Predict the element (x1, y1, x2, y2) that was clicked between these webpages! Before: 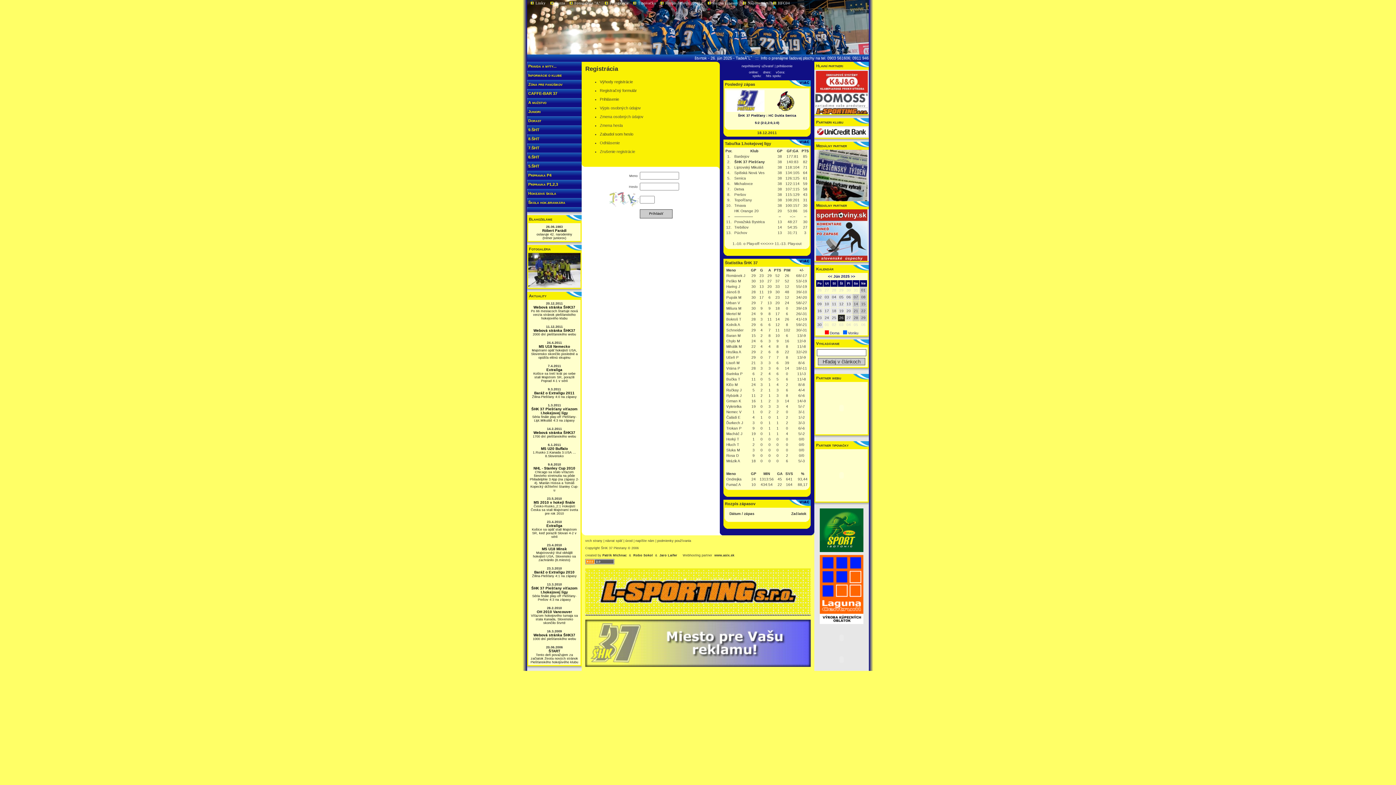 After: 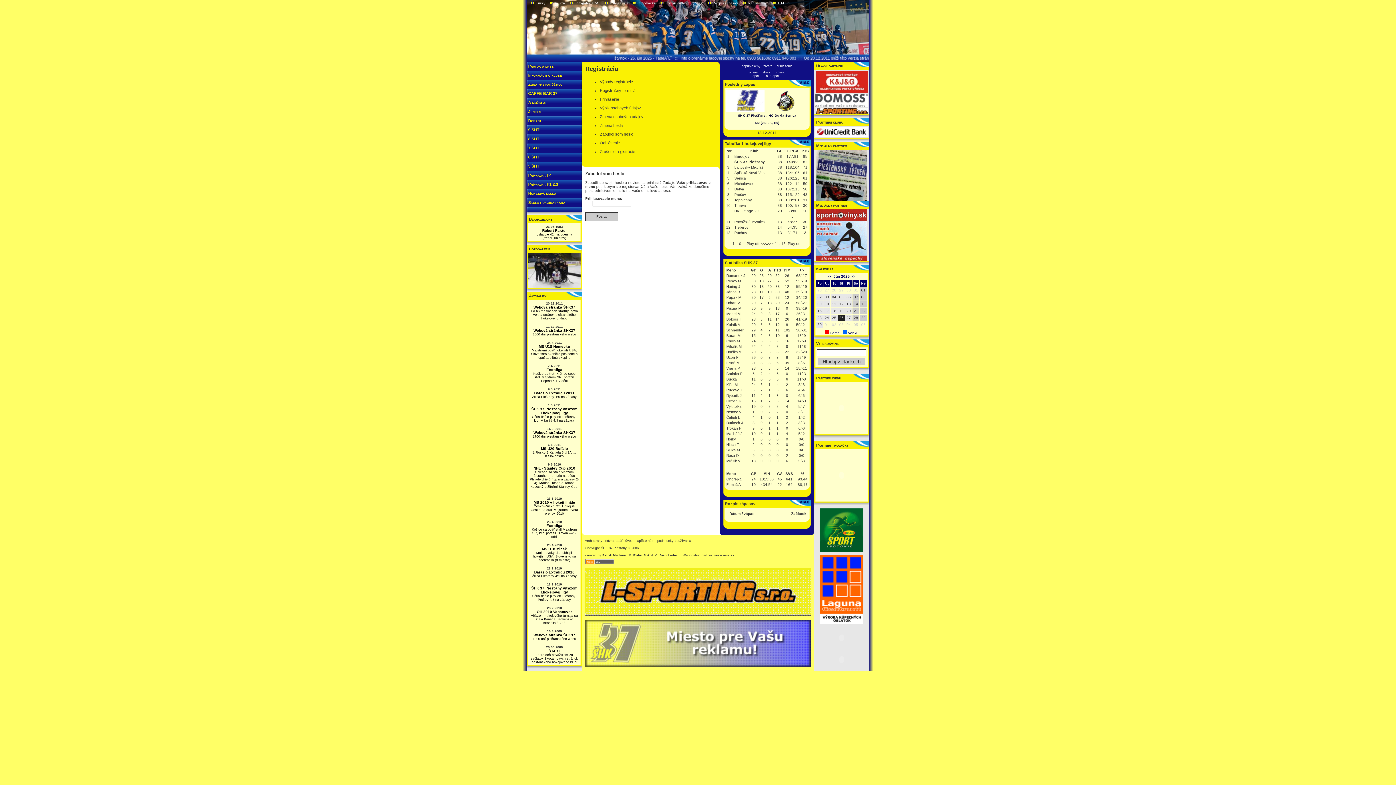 Action: bbox: (600, 132, 633, 136) label: Zabudol som heslo